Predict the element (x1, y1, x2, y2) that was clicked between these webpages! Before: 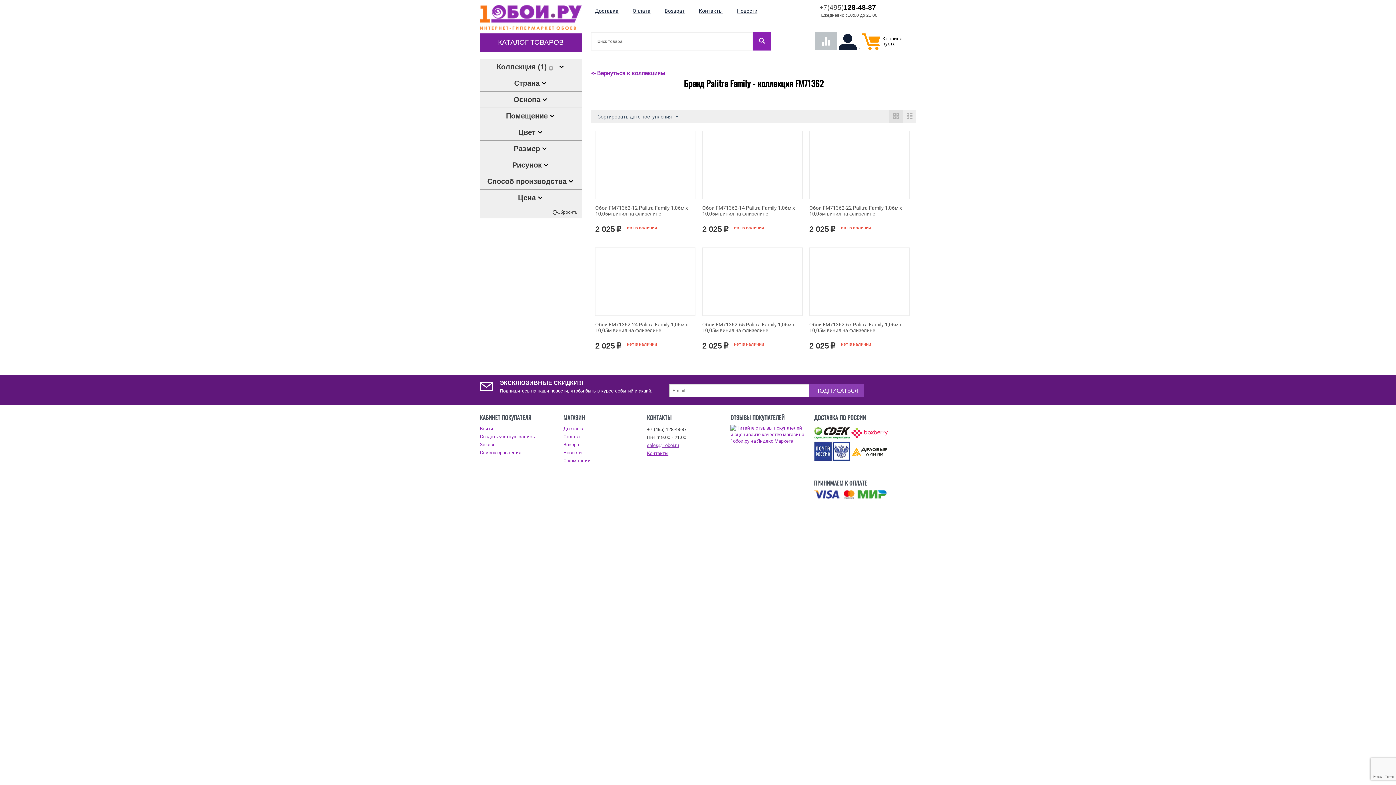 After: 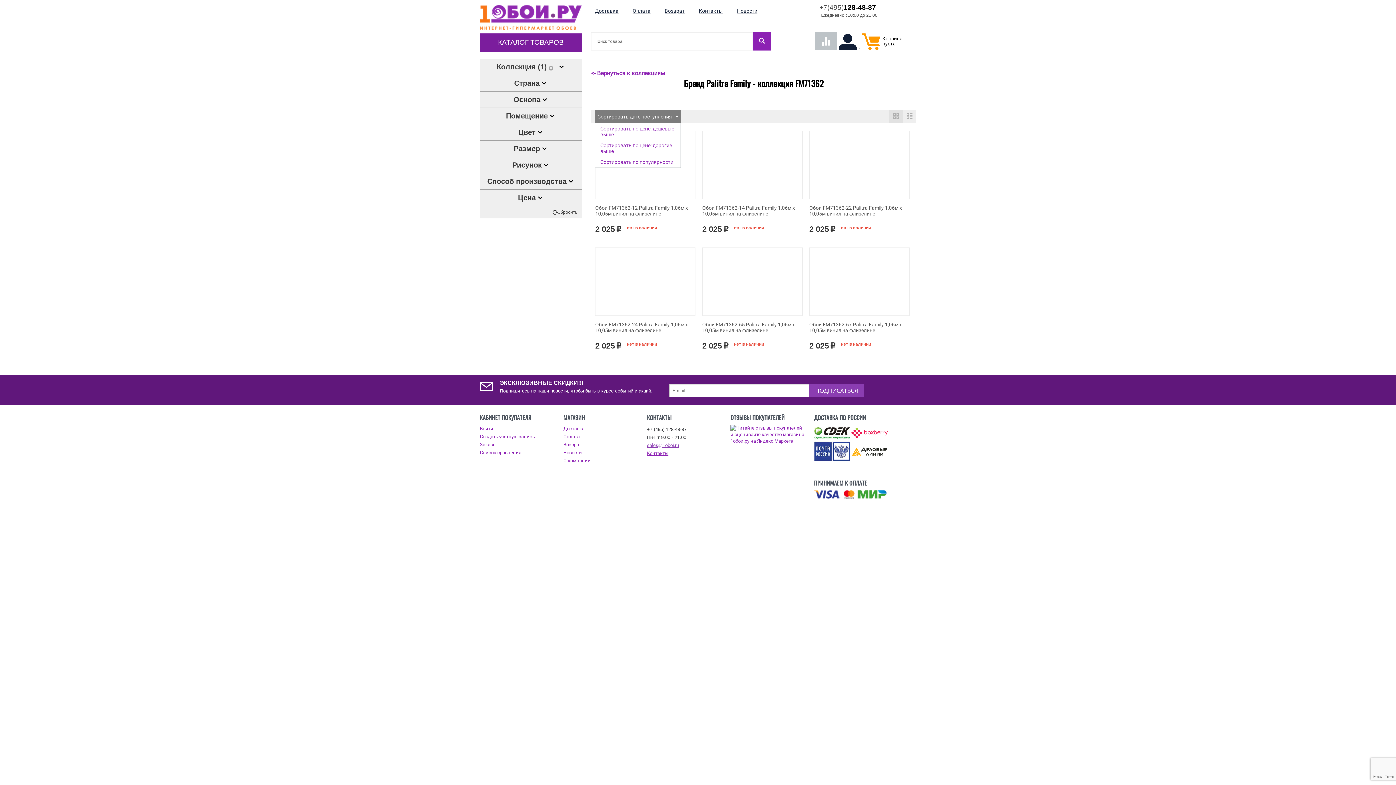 Action: label: Сортировать дате поступления bbox: (595, 109, 681, 122)